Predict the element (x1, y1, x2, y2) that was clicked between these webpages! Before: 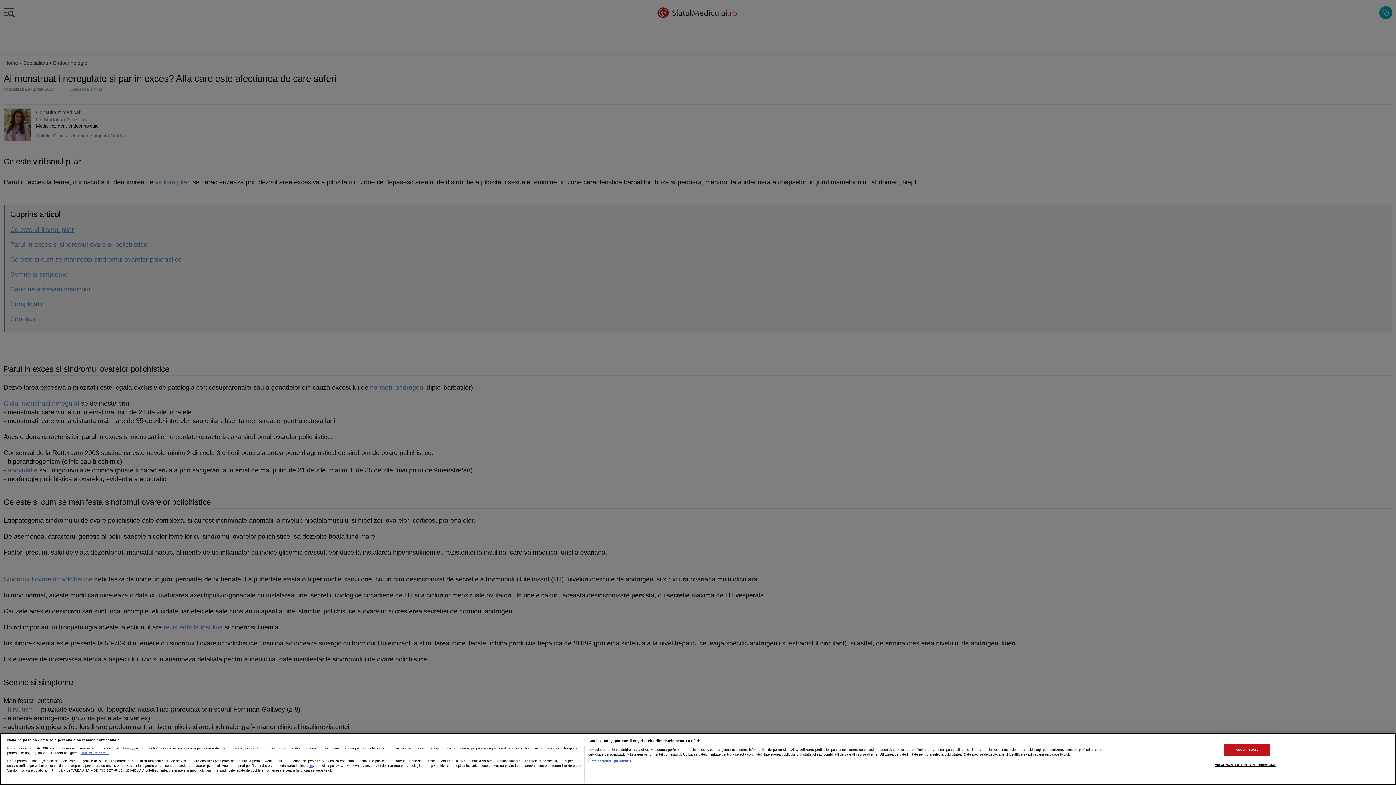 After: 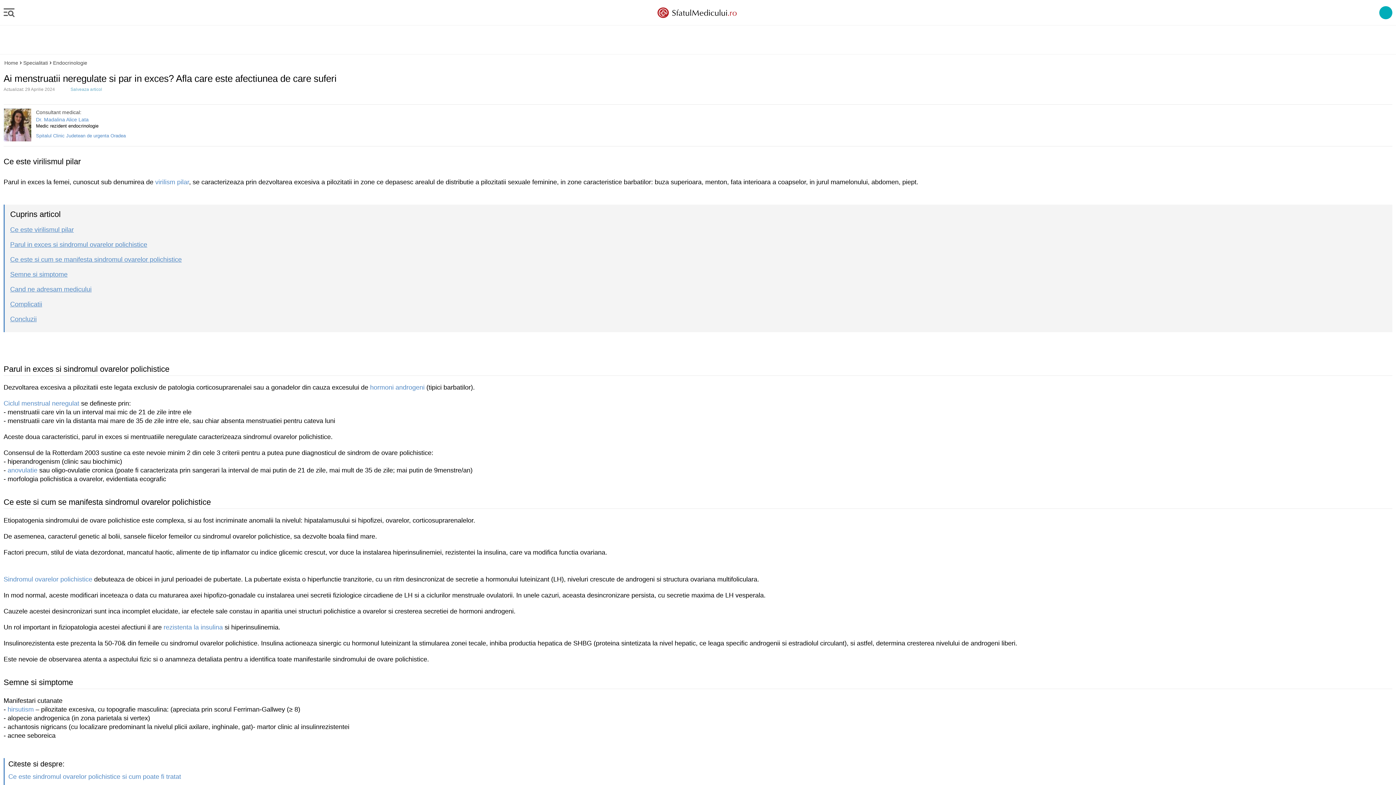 Action: bbox: (1224, 743, 1270, 756) label: ACCEPT TOATE